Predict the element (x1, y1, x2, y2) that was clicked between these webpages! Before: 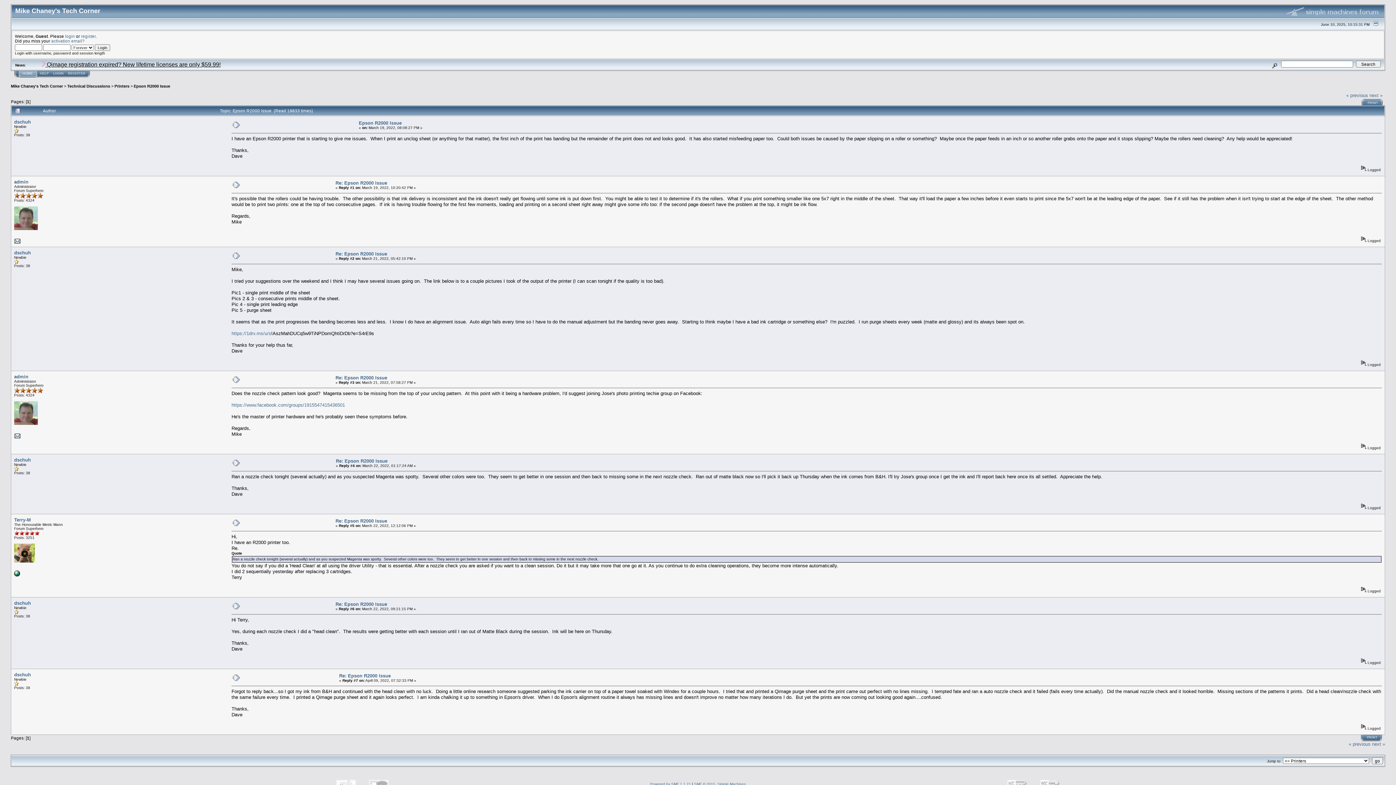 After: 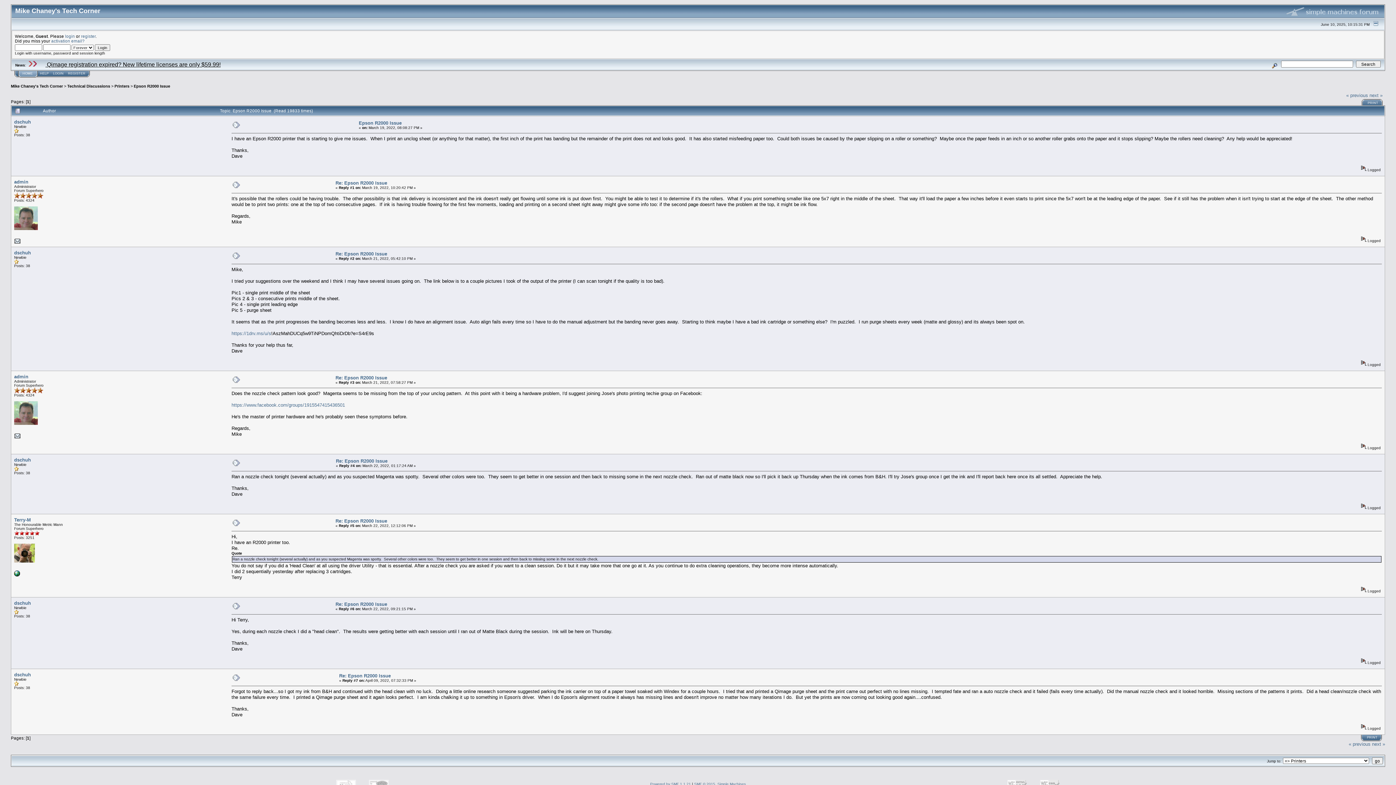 Action: bbox: (14, 435, 20, 439)